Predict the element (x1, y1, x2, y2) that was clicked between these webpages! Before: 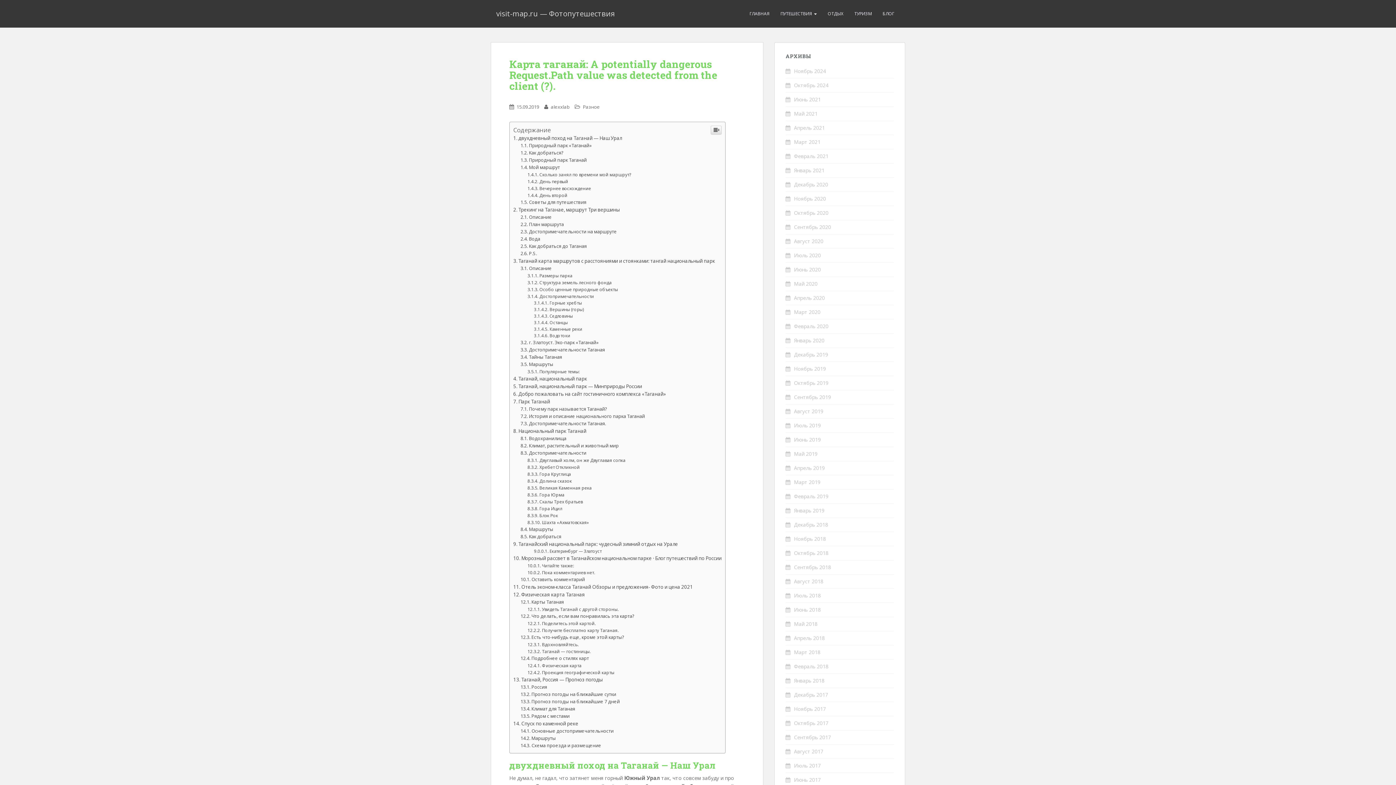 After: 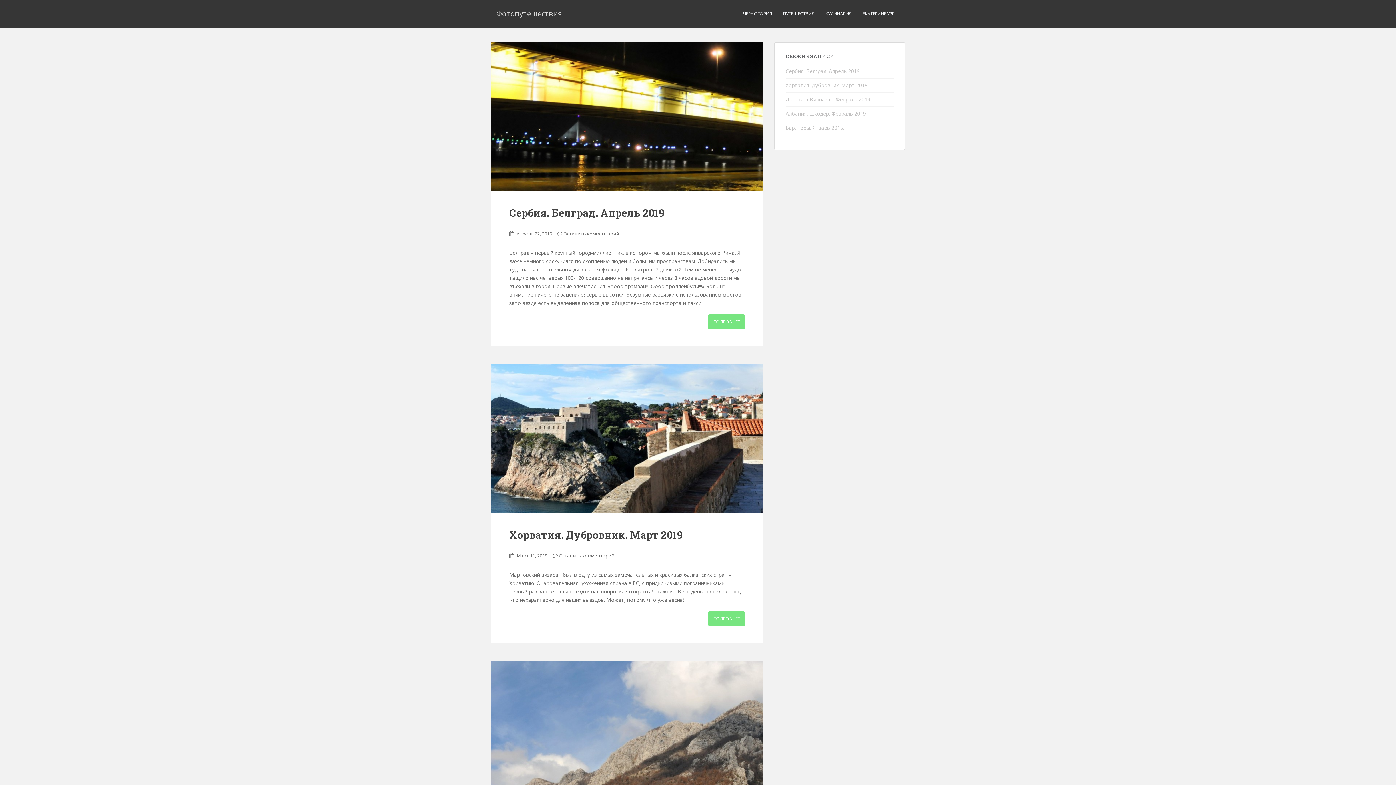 Action: bbox: (794, 270, 824, 277) label: Январь 2021